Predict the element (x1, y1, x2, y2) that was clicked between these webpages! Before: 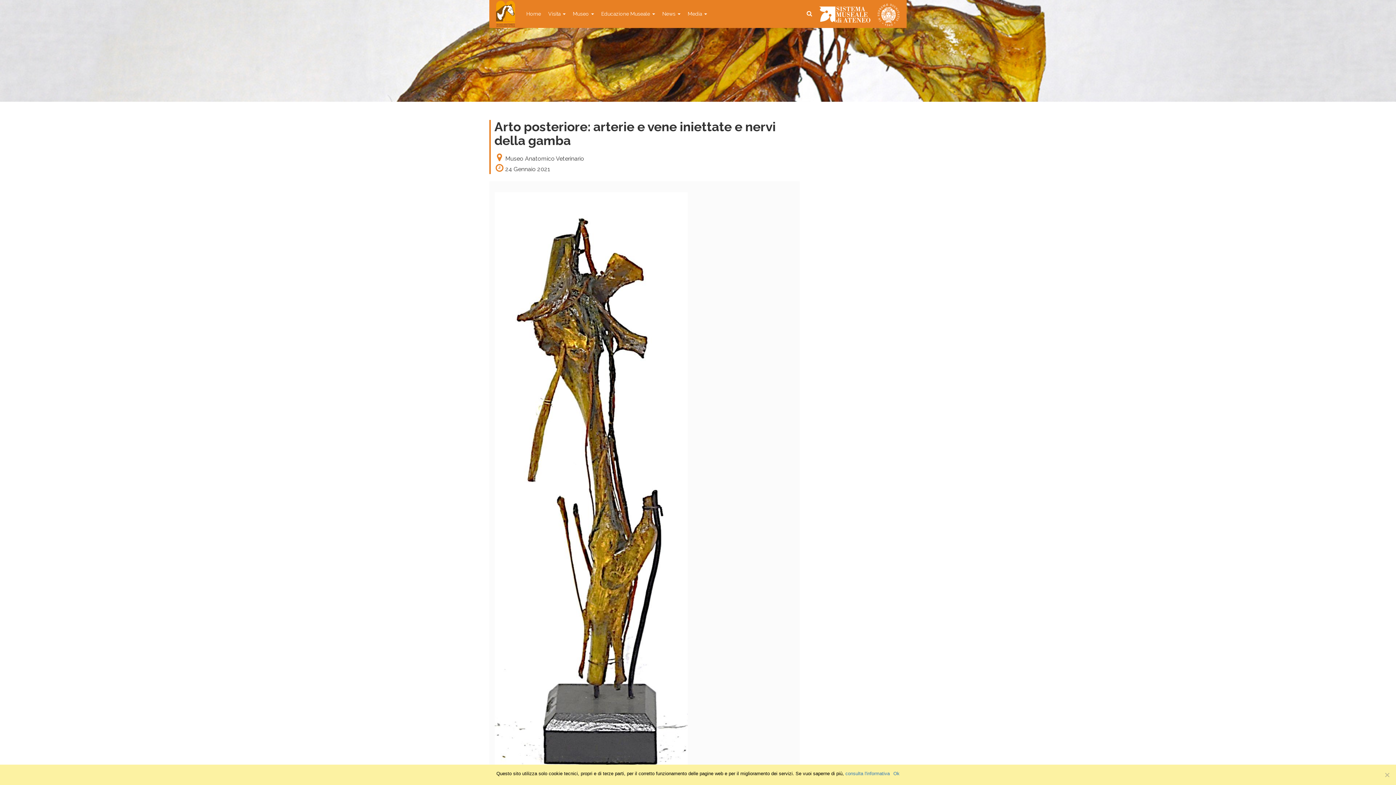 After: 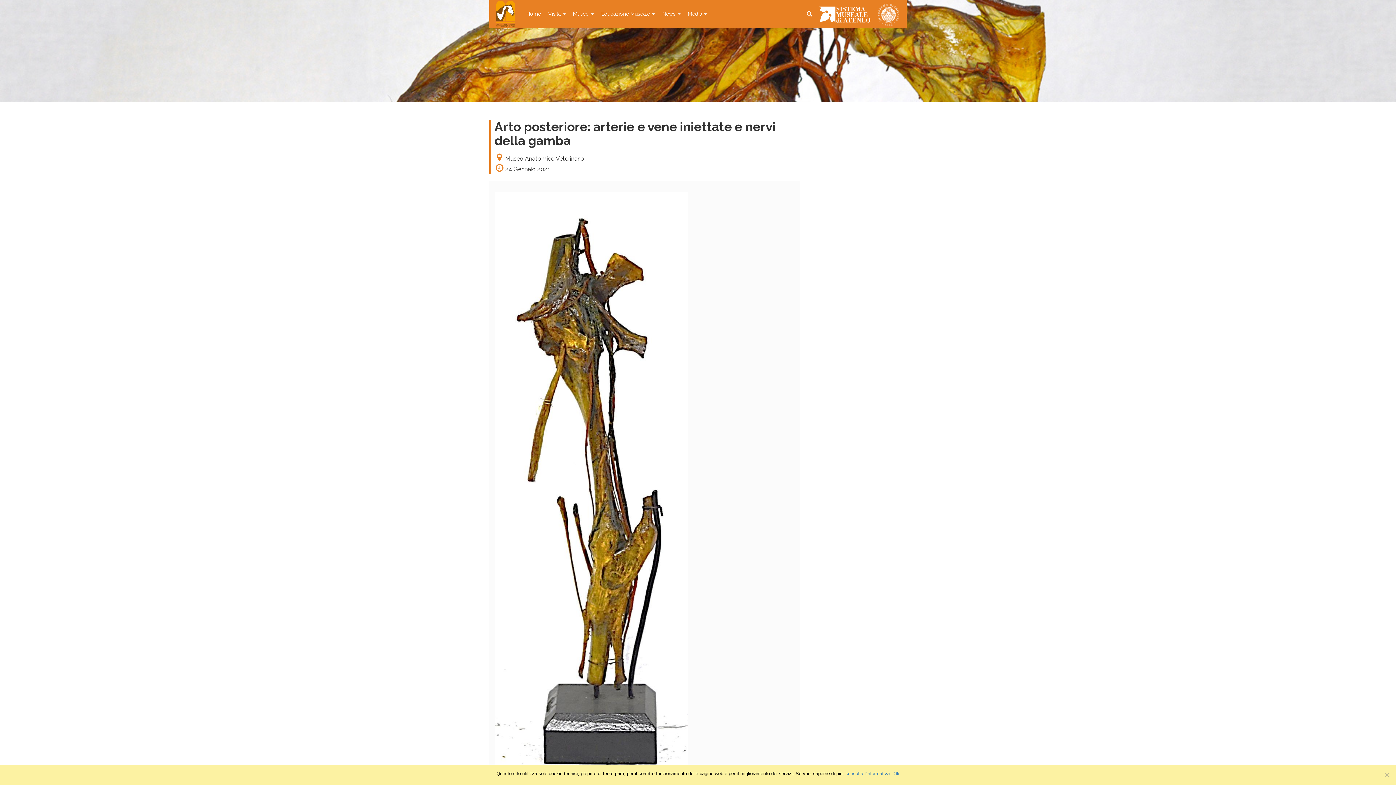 Action: bbox: (874, 0, 903, 29)